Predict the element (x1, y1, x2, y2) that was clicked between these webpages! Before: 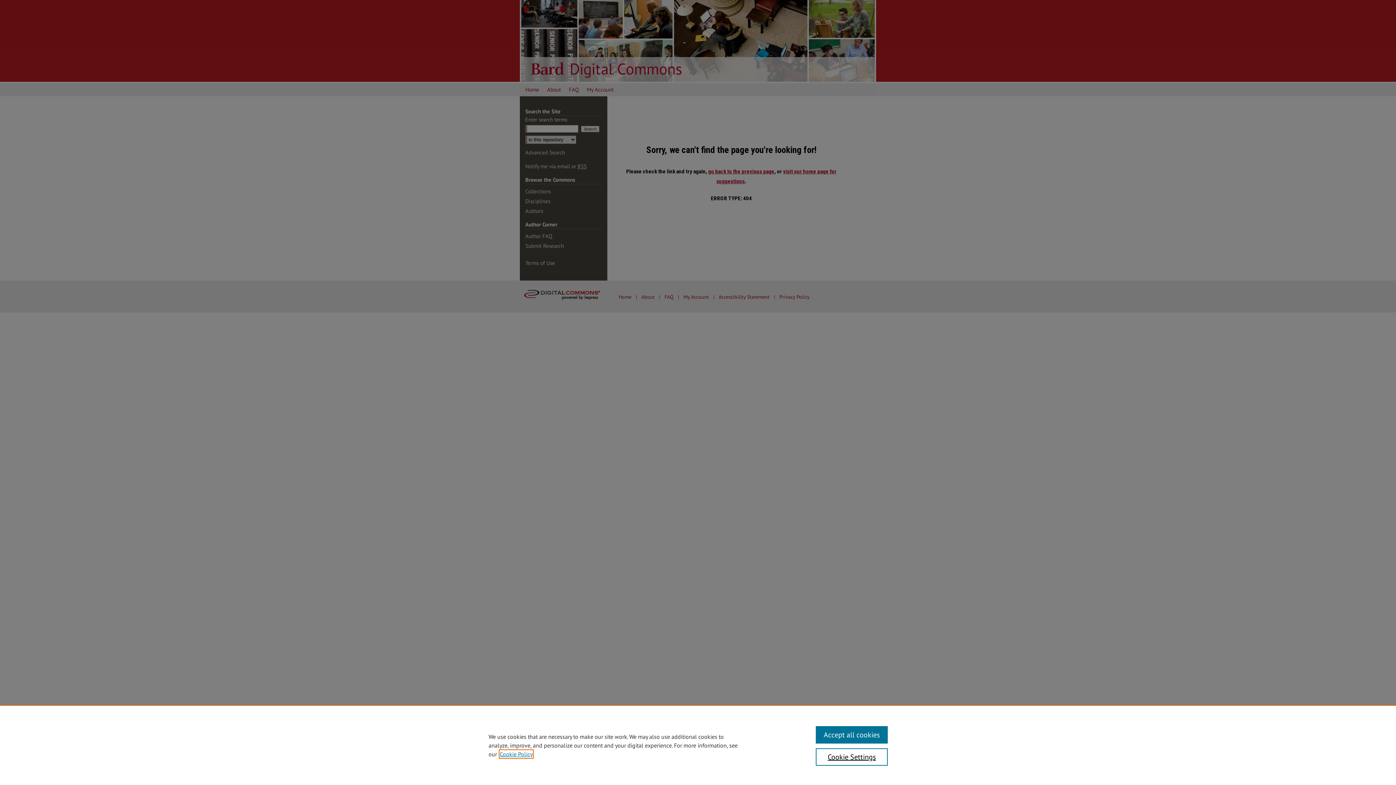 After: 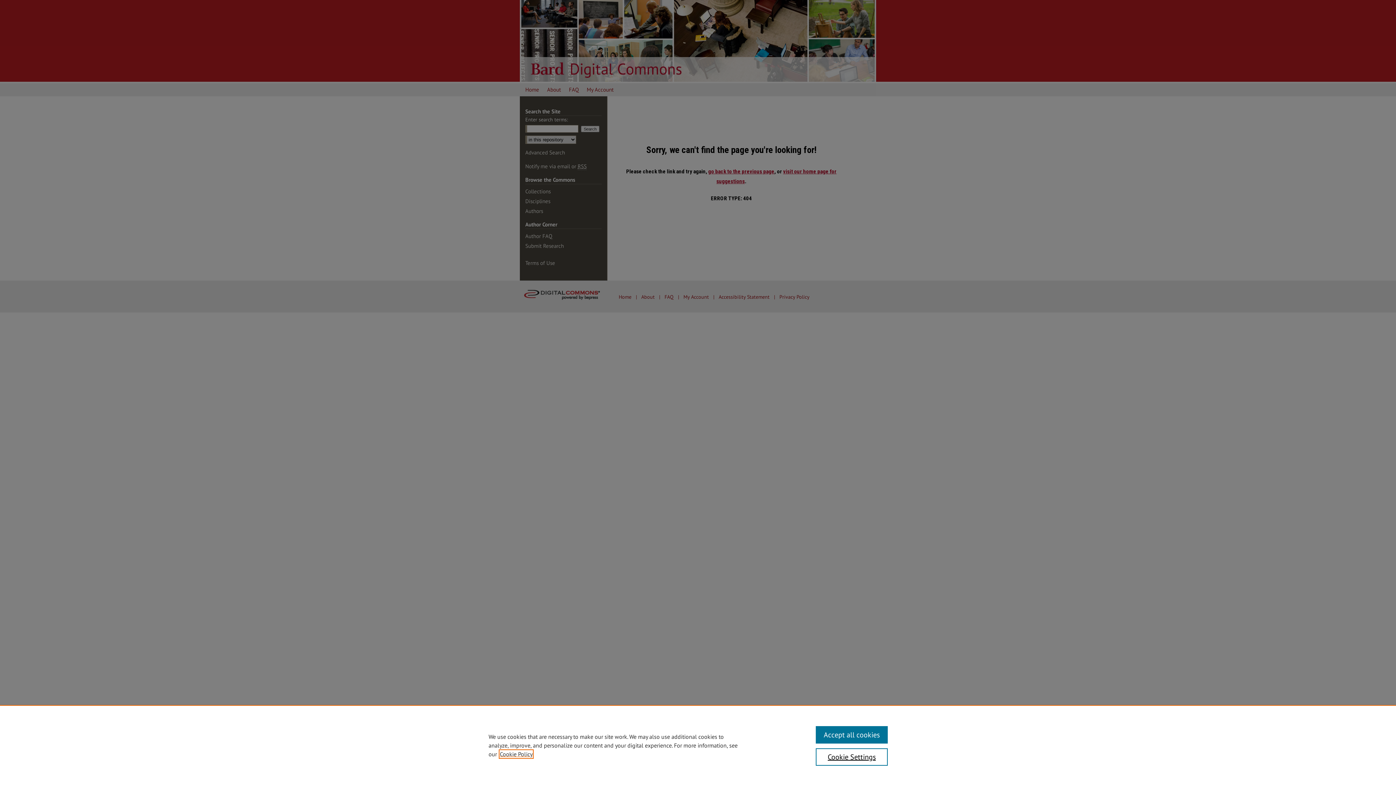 Action: bbox: (500, 750, 532, 758) label: , opens in a new tab